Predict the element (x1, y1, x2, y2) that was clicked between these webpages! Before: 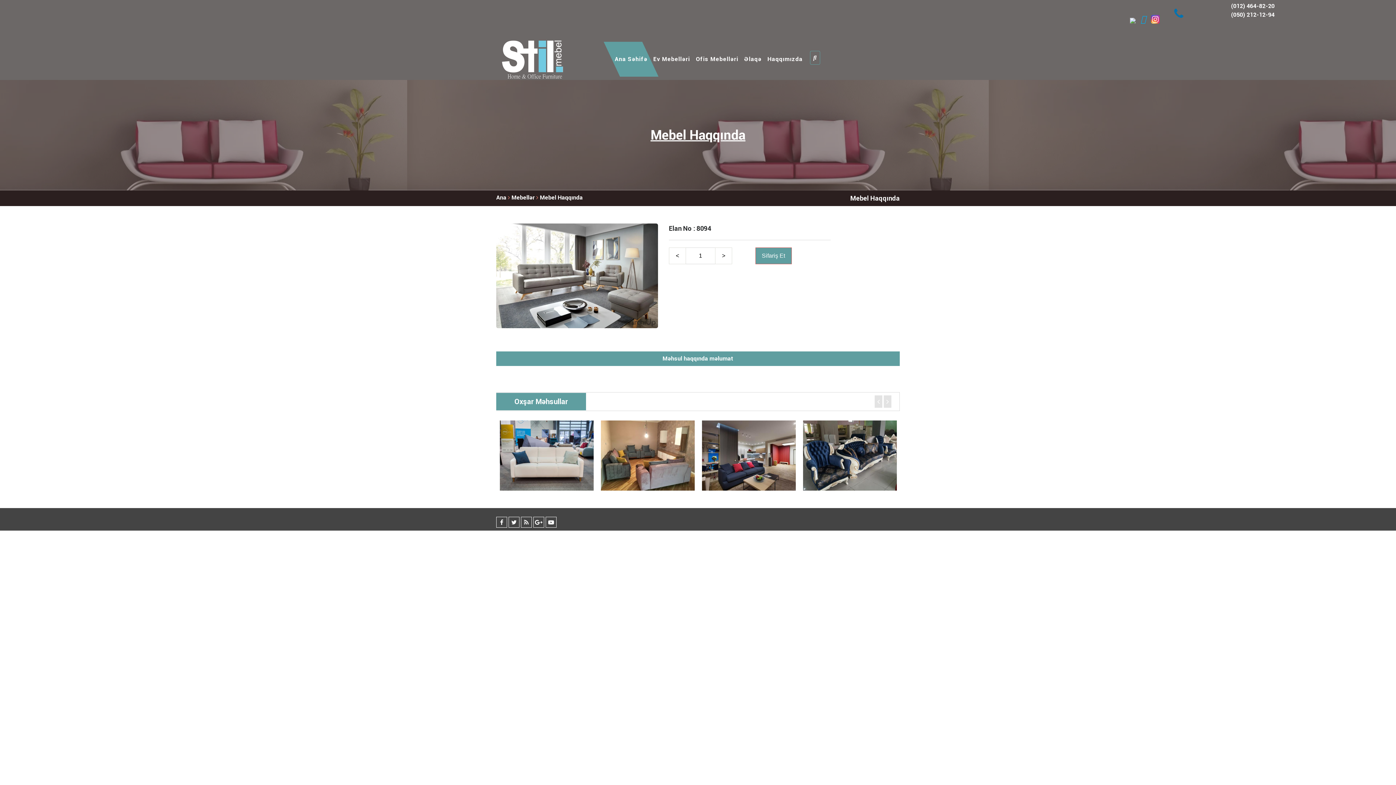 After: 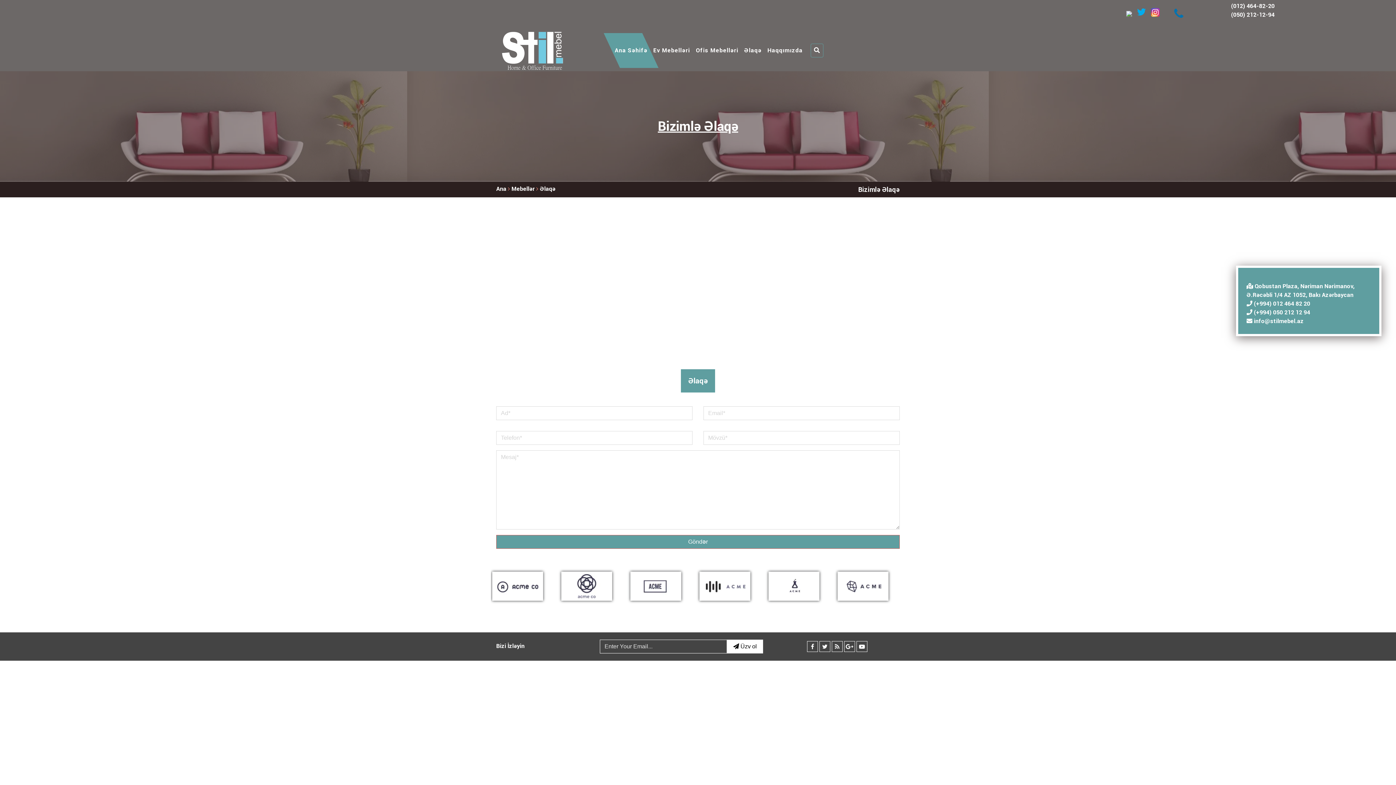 Action: label: Əlaqə bbox: (741, 41, 764, 76)